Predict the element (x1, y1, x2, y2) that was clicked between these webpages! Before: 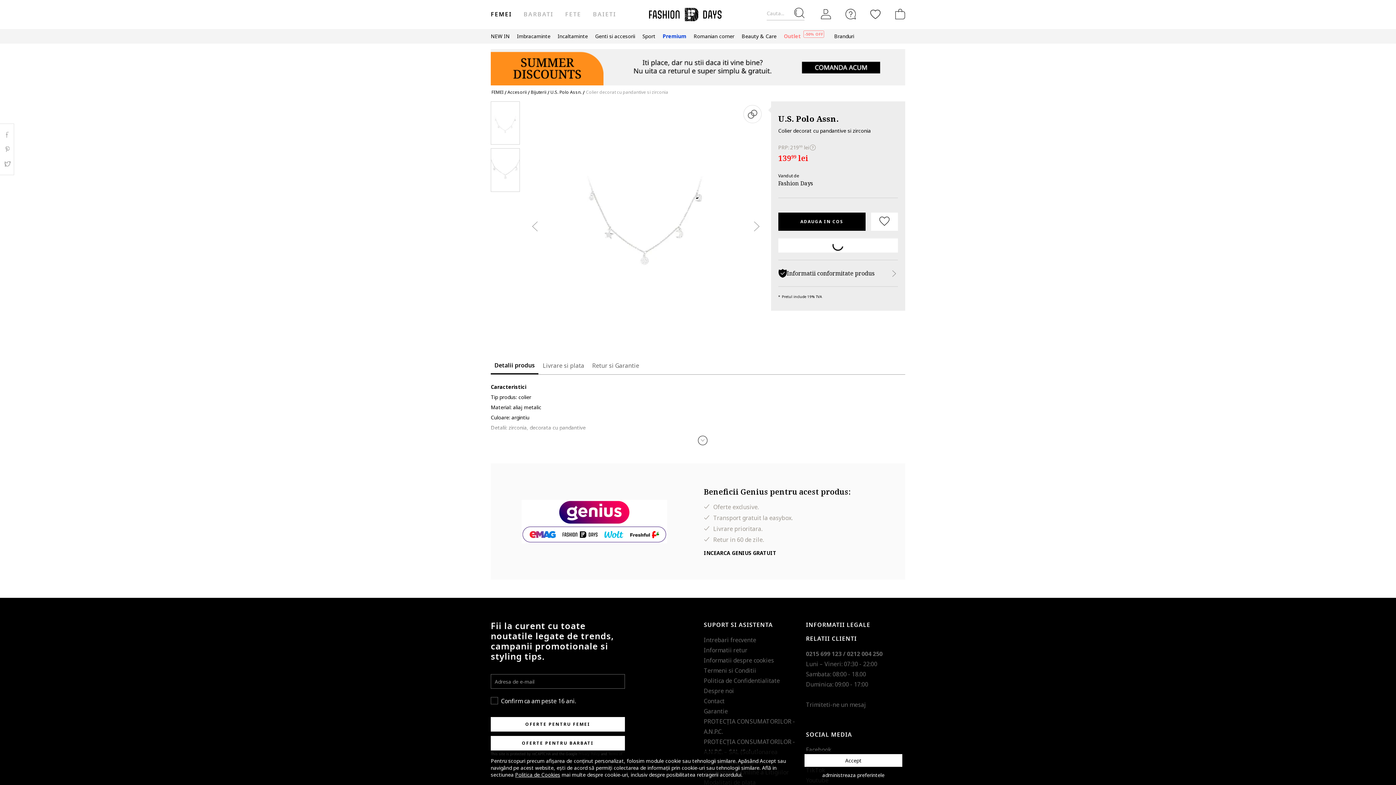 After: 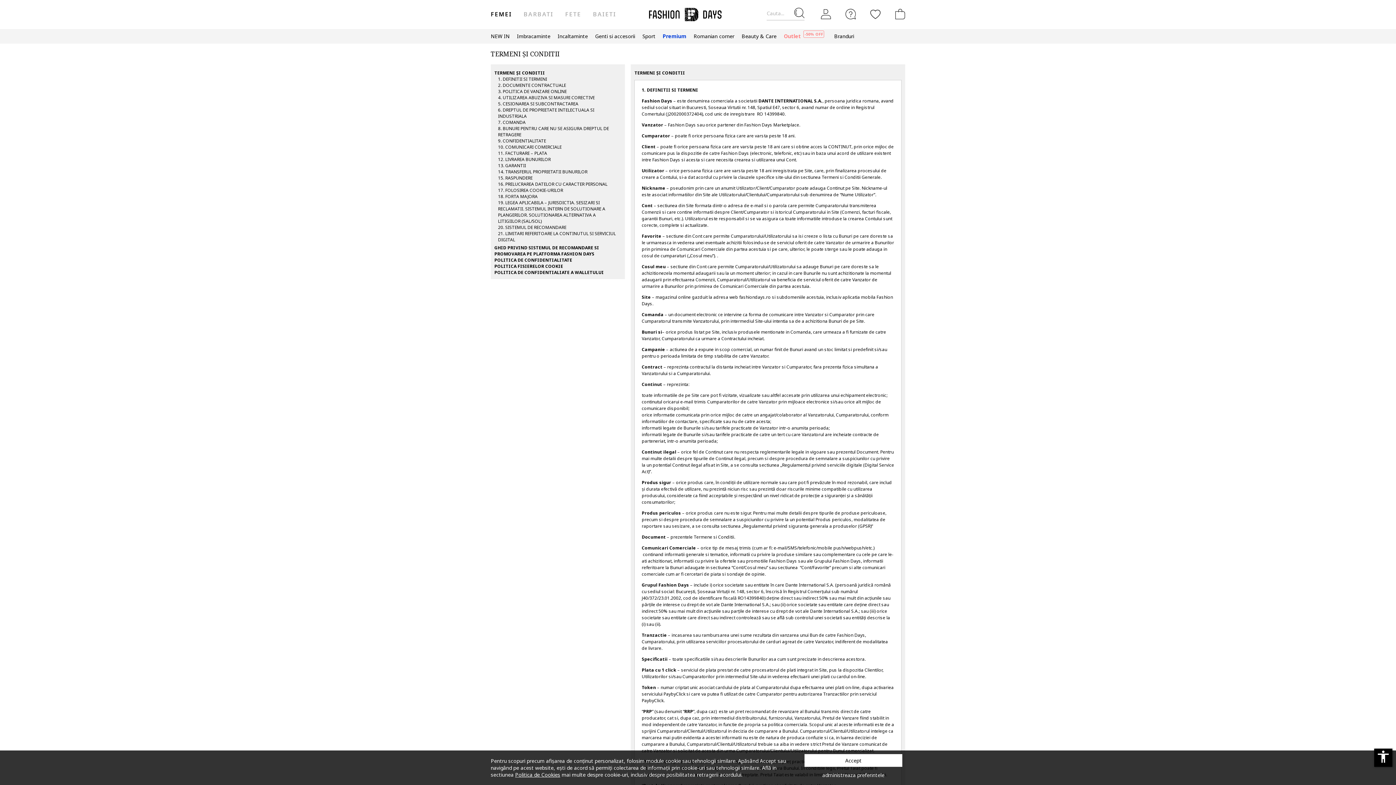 Action: bbox: (703, 666, 756, 674) label: Termeni si Conditii